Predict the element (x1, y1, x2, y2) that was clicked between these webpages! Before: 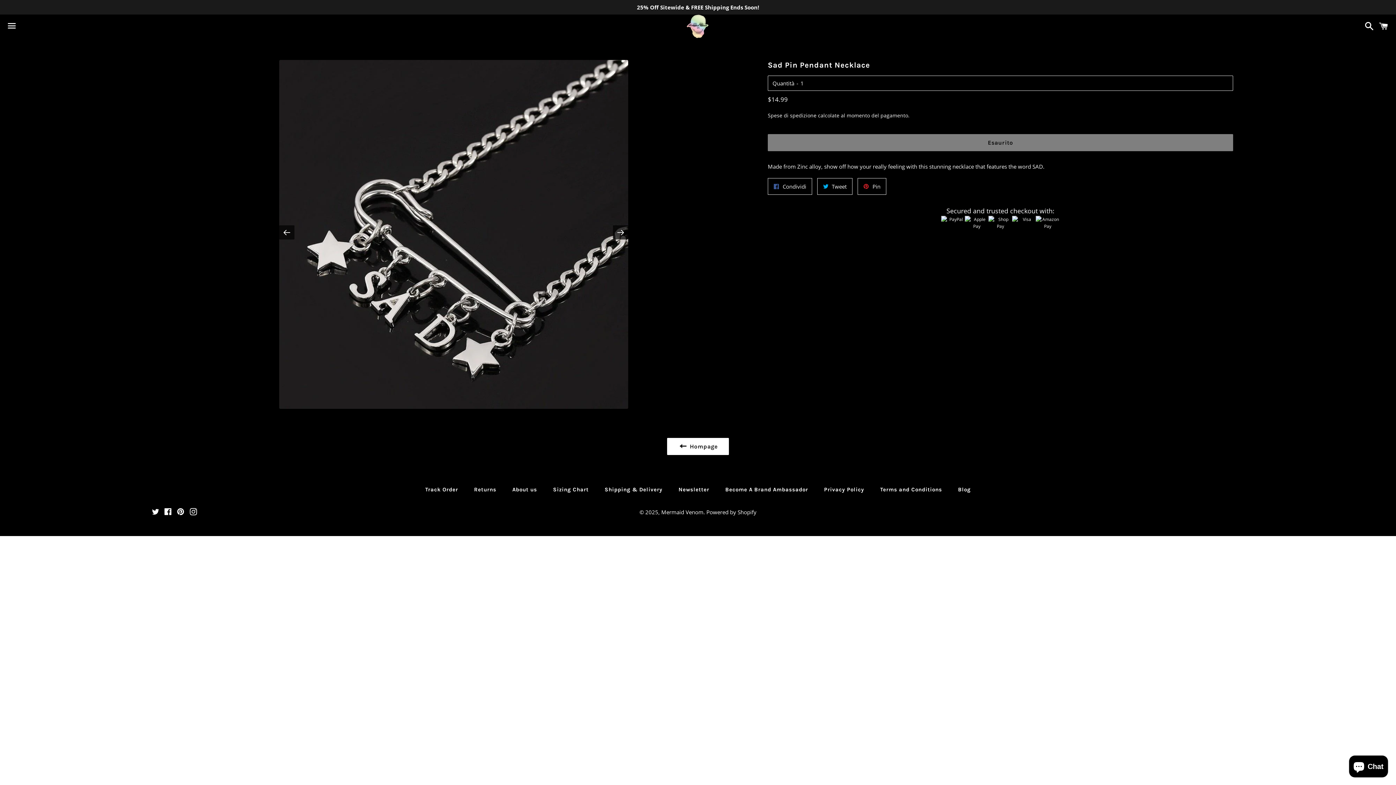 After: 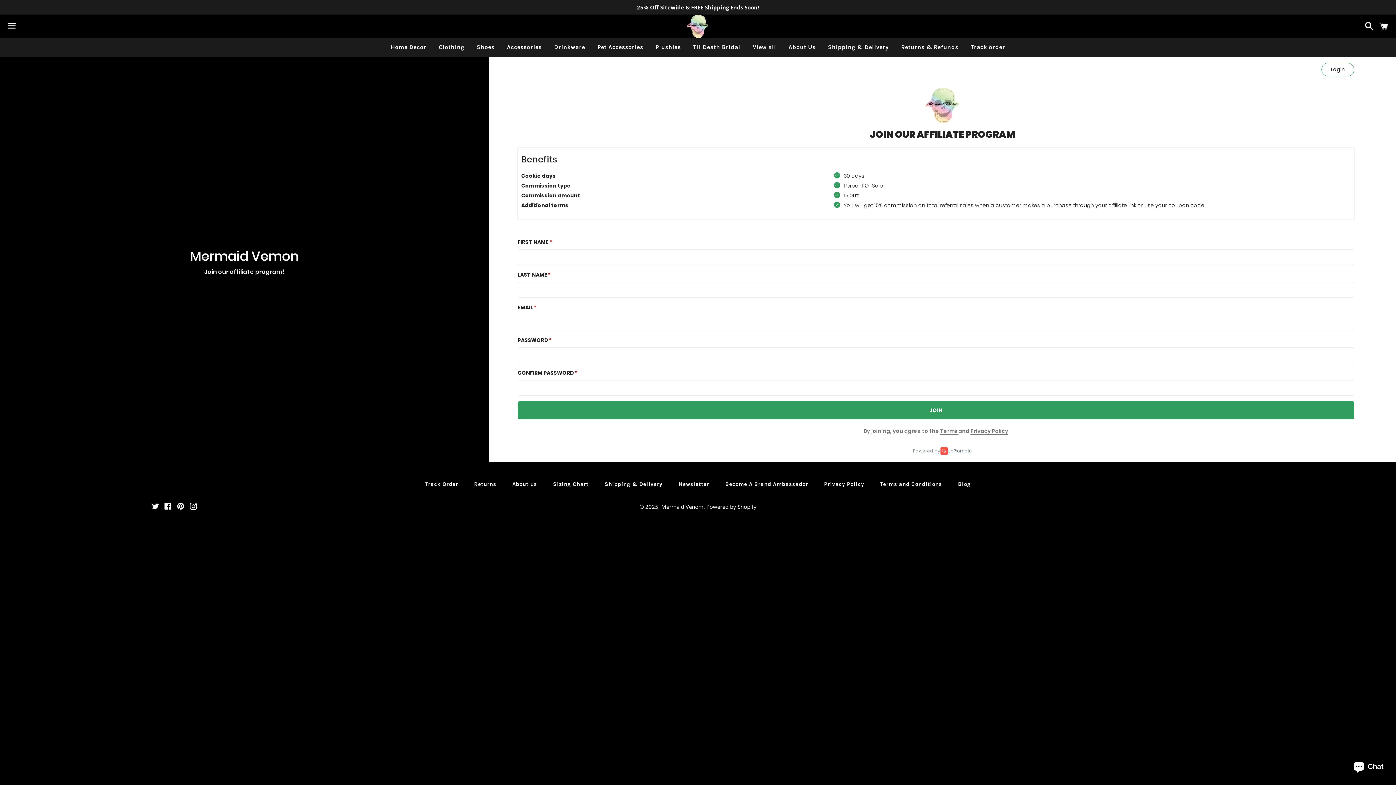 Action: bbox: (718, 484, 815, 495) label: Become A Brand Ambassador